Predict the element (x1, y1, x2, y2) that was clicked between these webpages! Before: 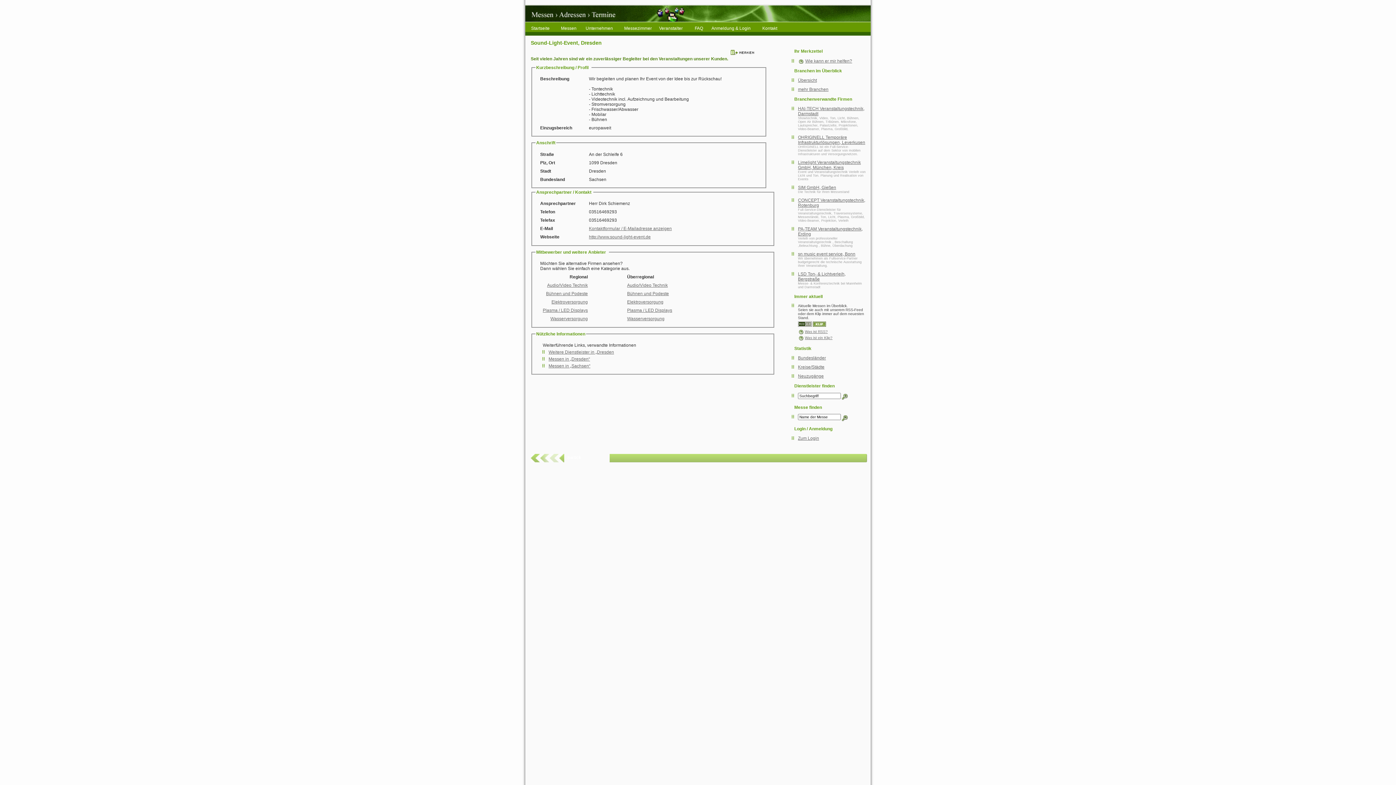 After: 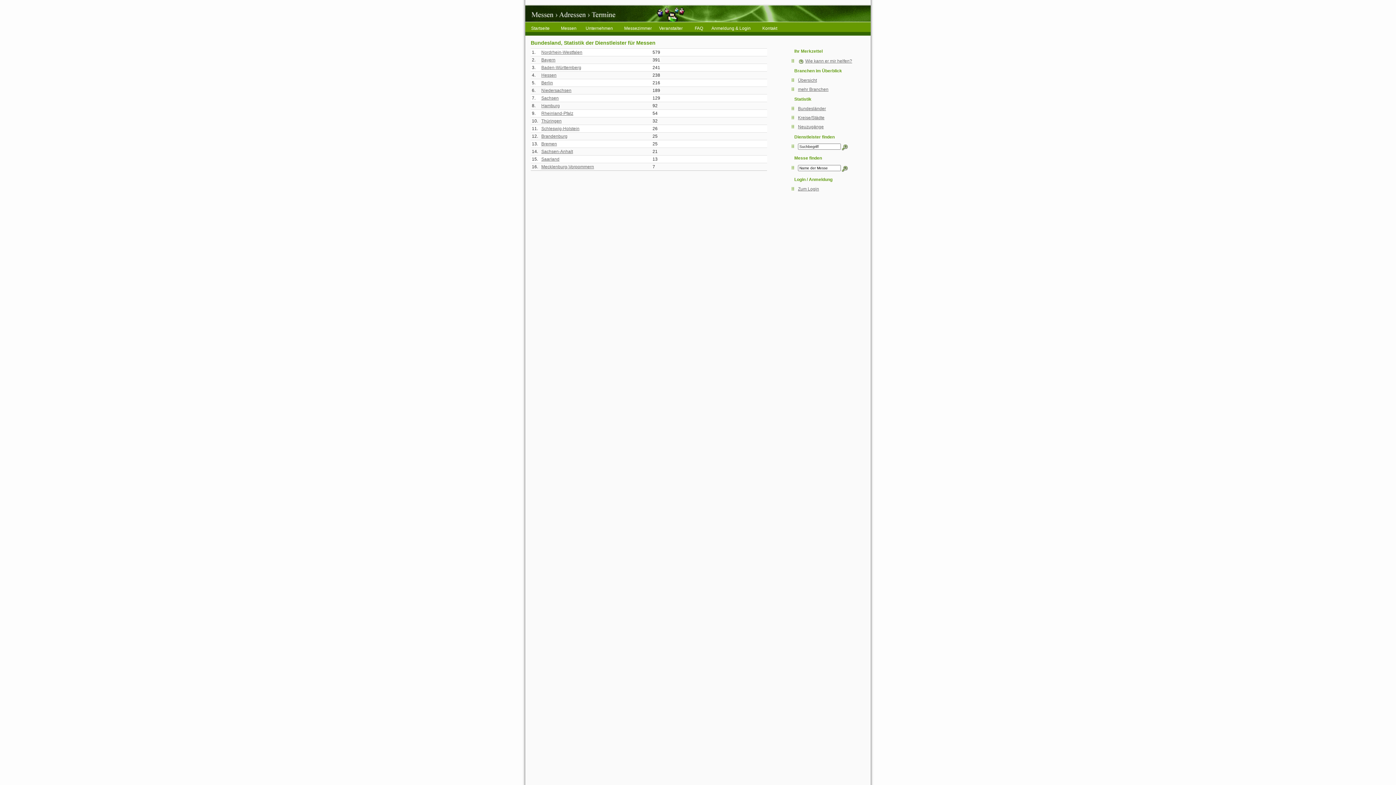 Action: label: Bundesländer bbox: (798, 355, 826, 360)